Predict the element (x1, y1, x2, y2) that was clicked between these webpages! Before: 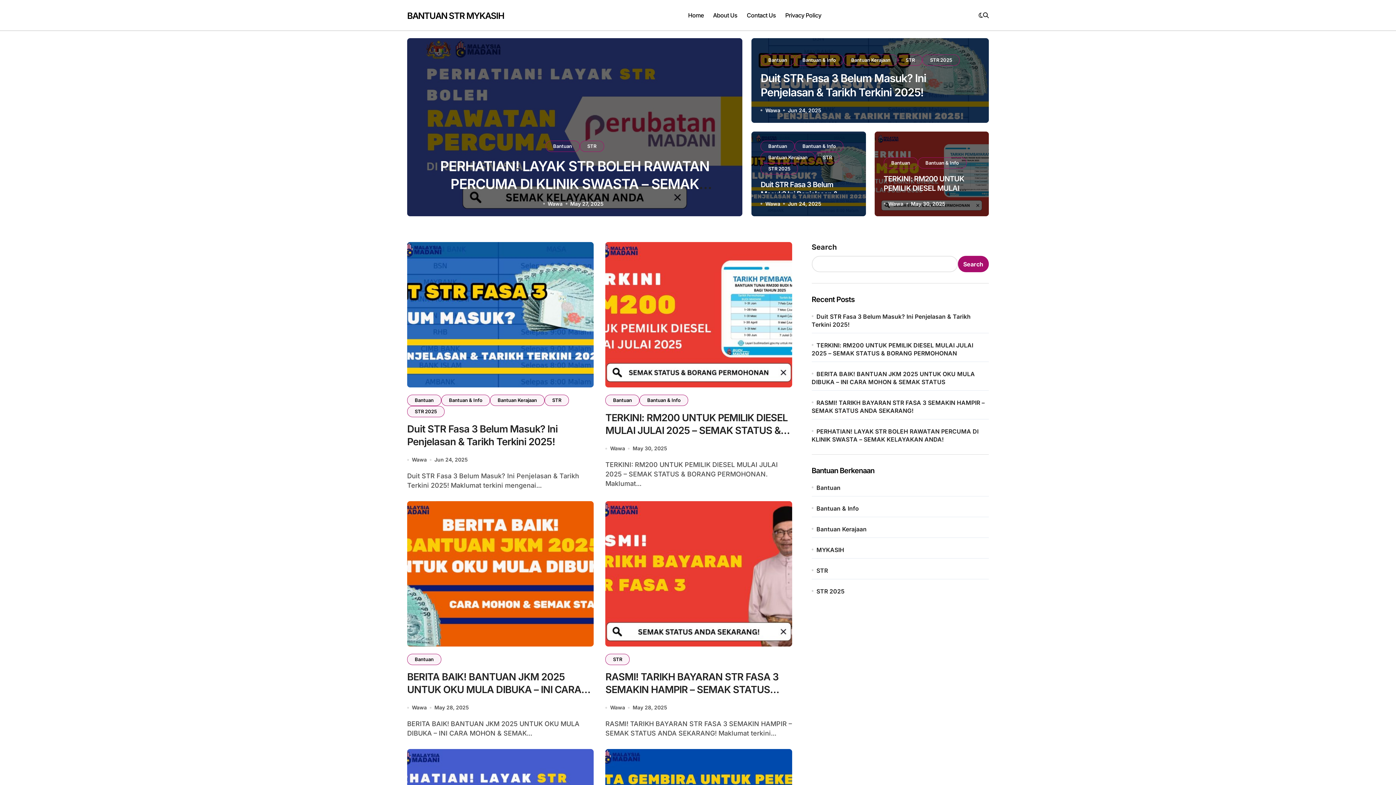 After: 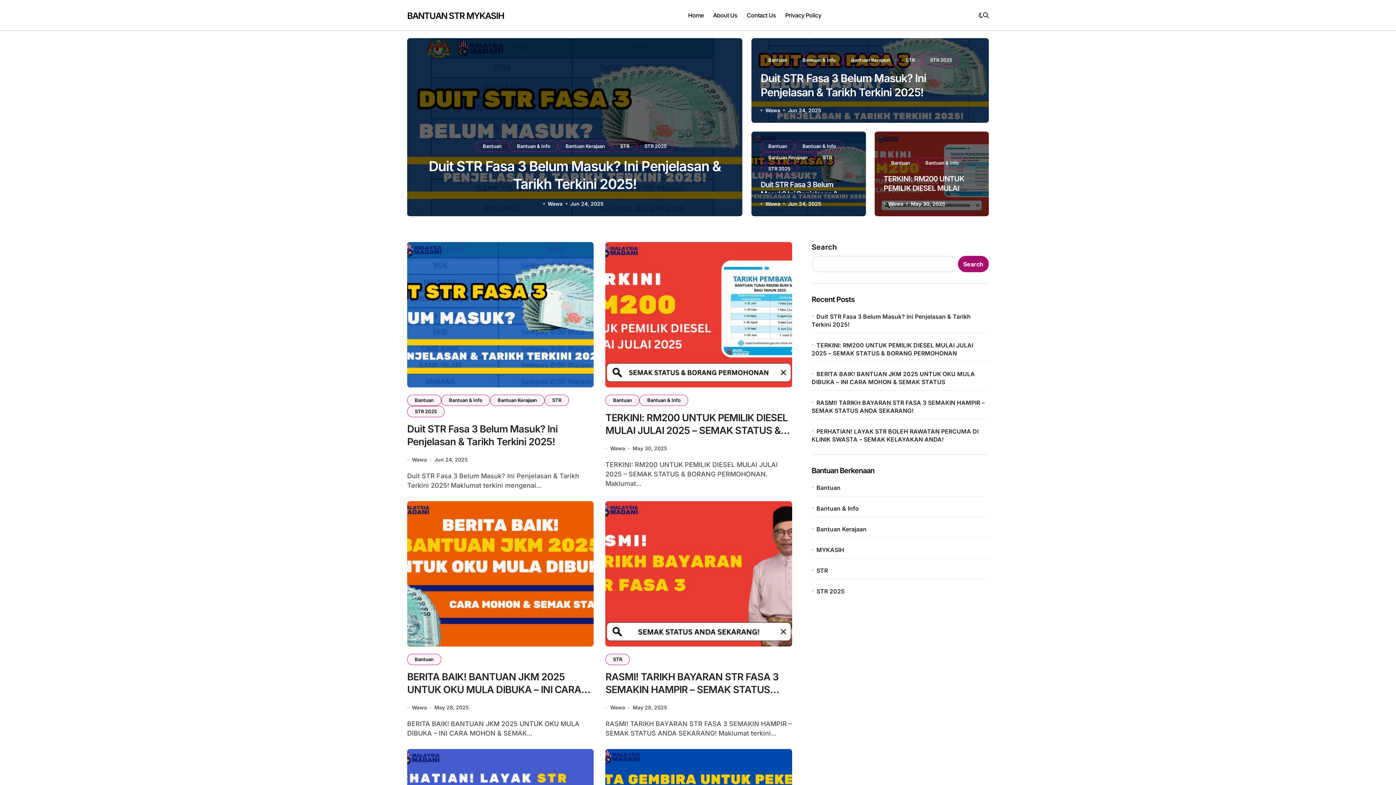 Action: label: May 28, 2025 bbox: (632, 703, 667, 712)